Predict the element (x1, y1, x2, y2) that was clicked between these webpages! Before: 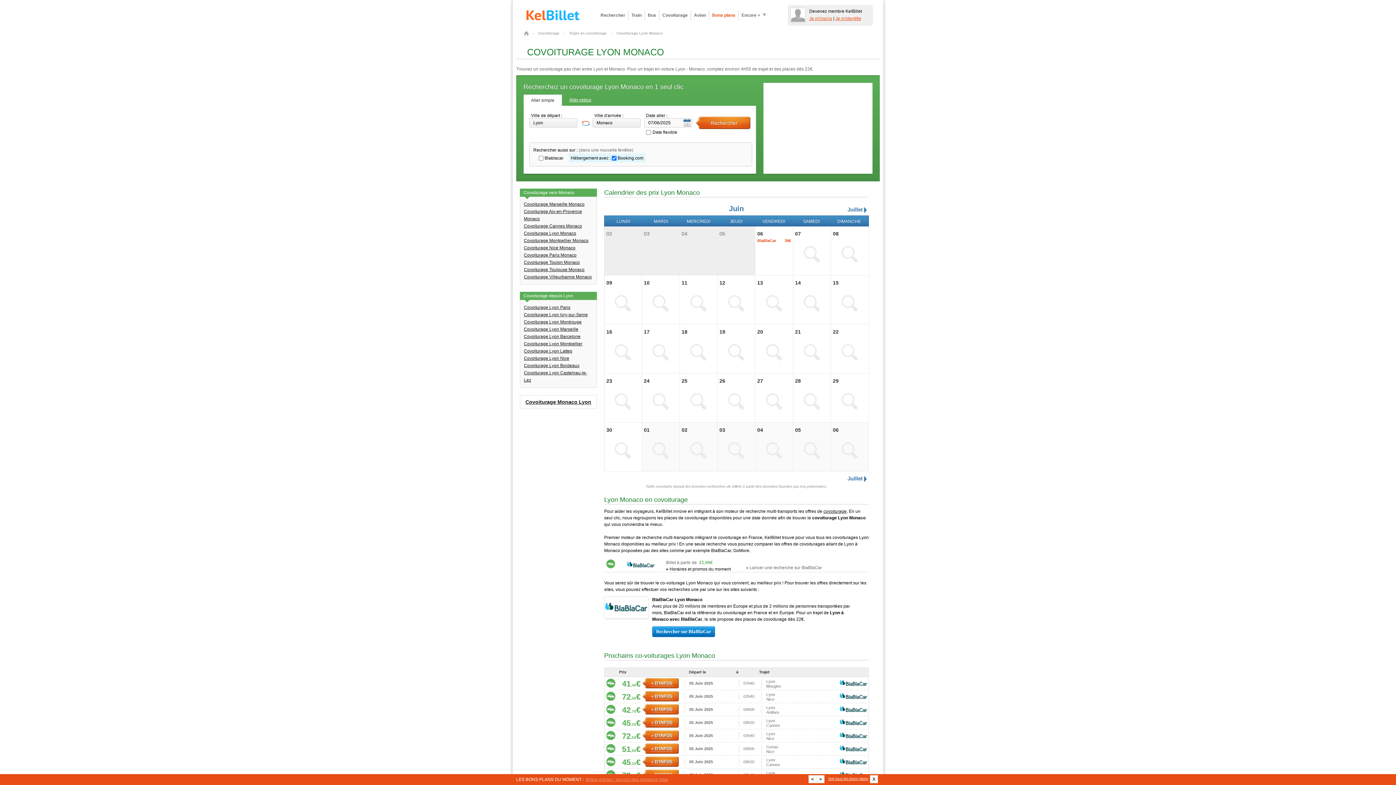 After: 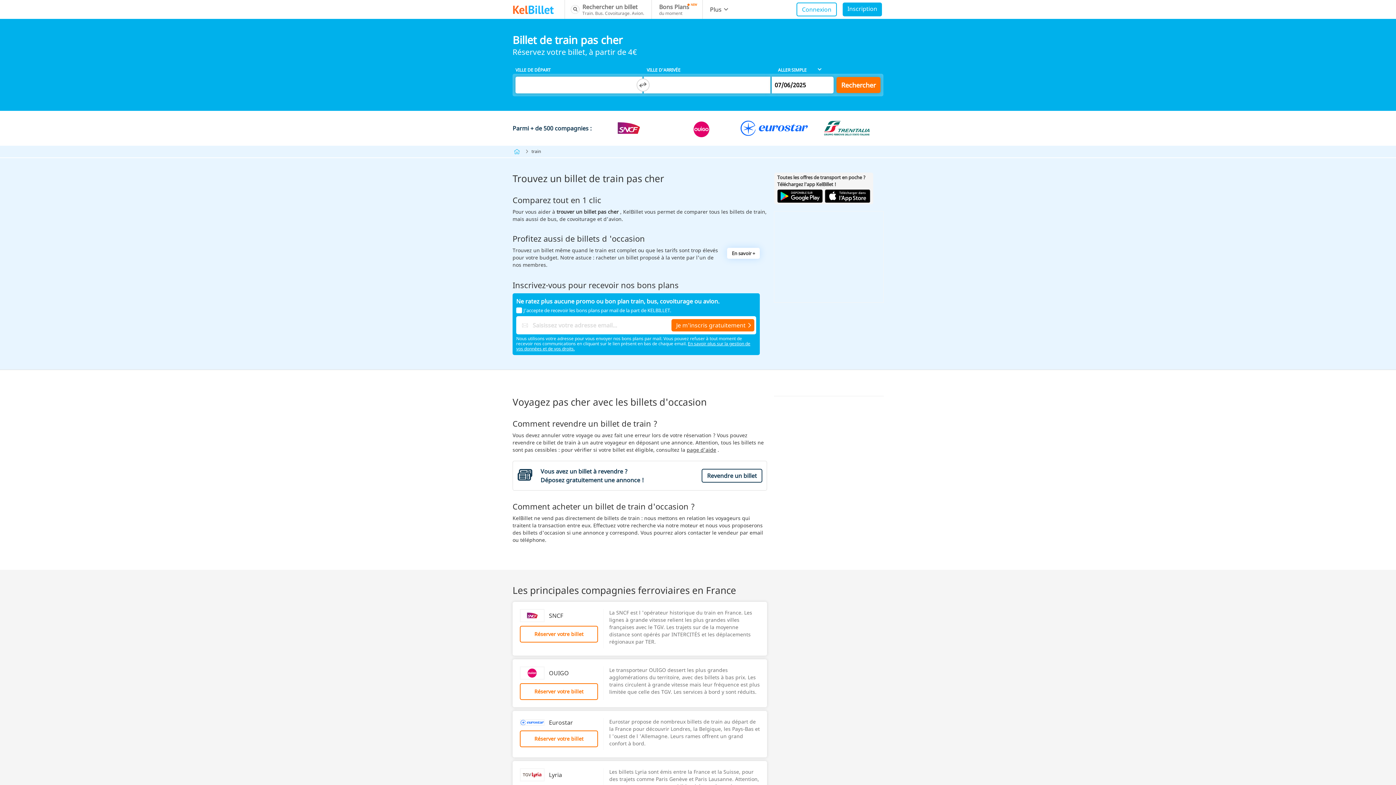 Action: bbox: (597, 10, 628, 20) label: Rechercher